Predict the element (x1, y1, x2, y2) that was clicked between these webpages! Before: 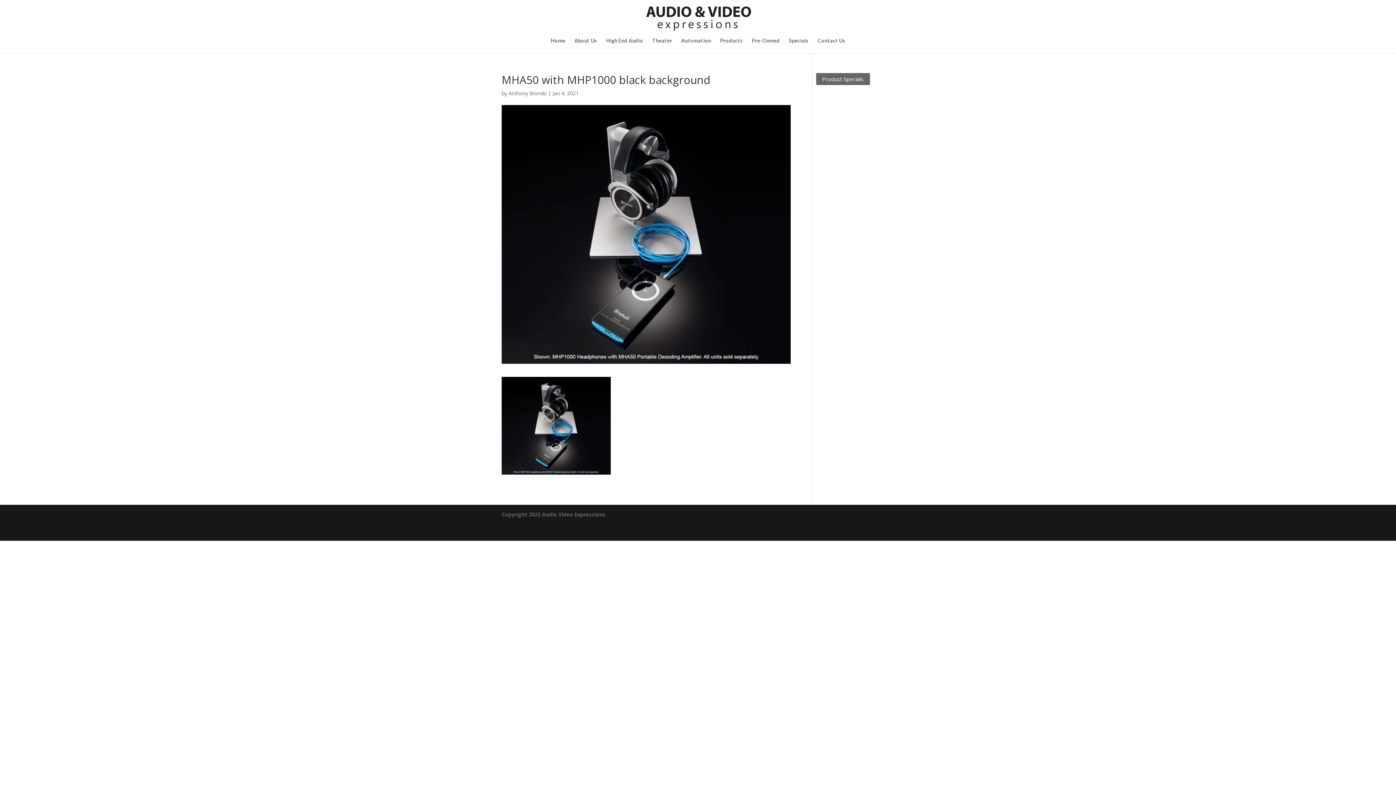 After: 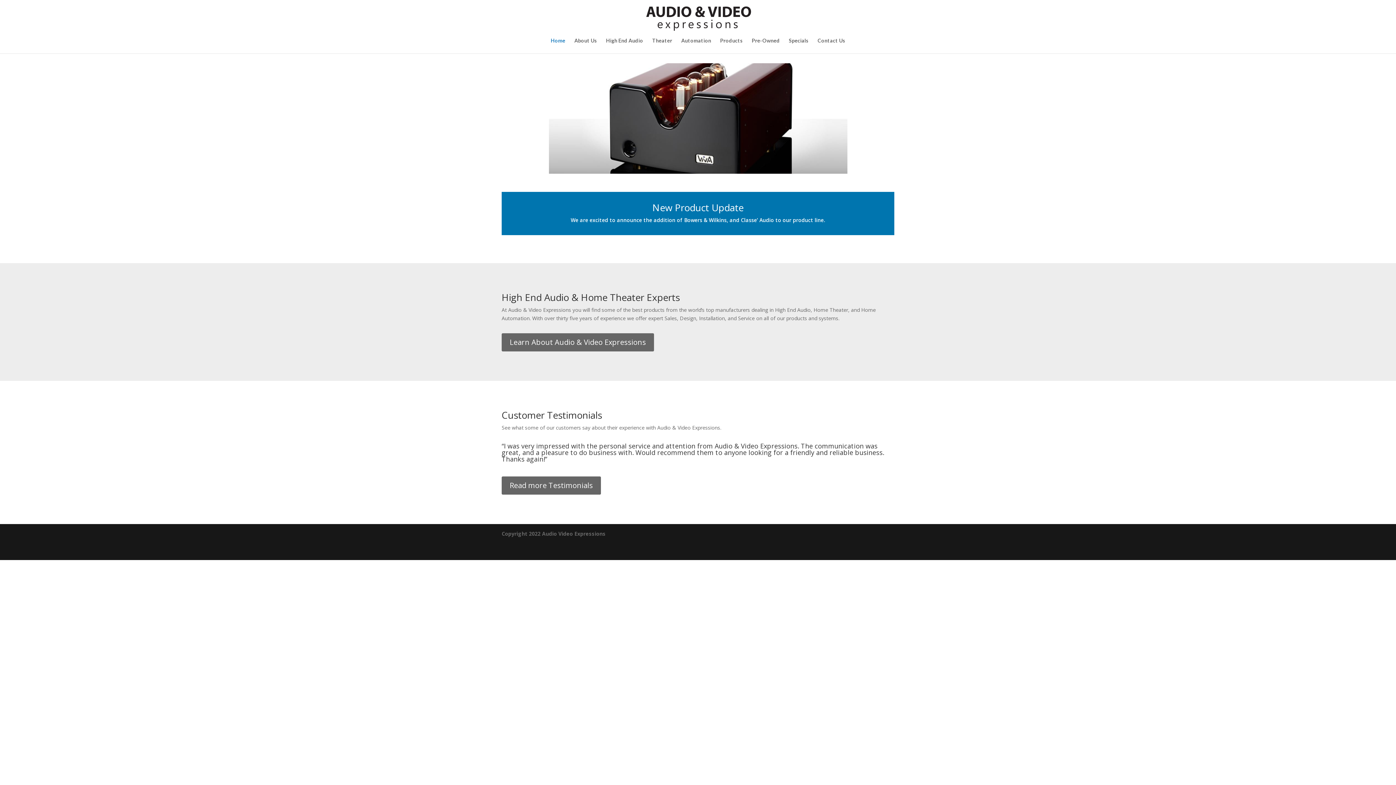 Action: bbox: (508, 89, 546, 96) label: Anthony Biondo